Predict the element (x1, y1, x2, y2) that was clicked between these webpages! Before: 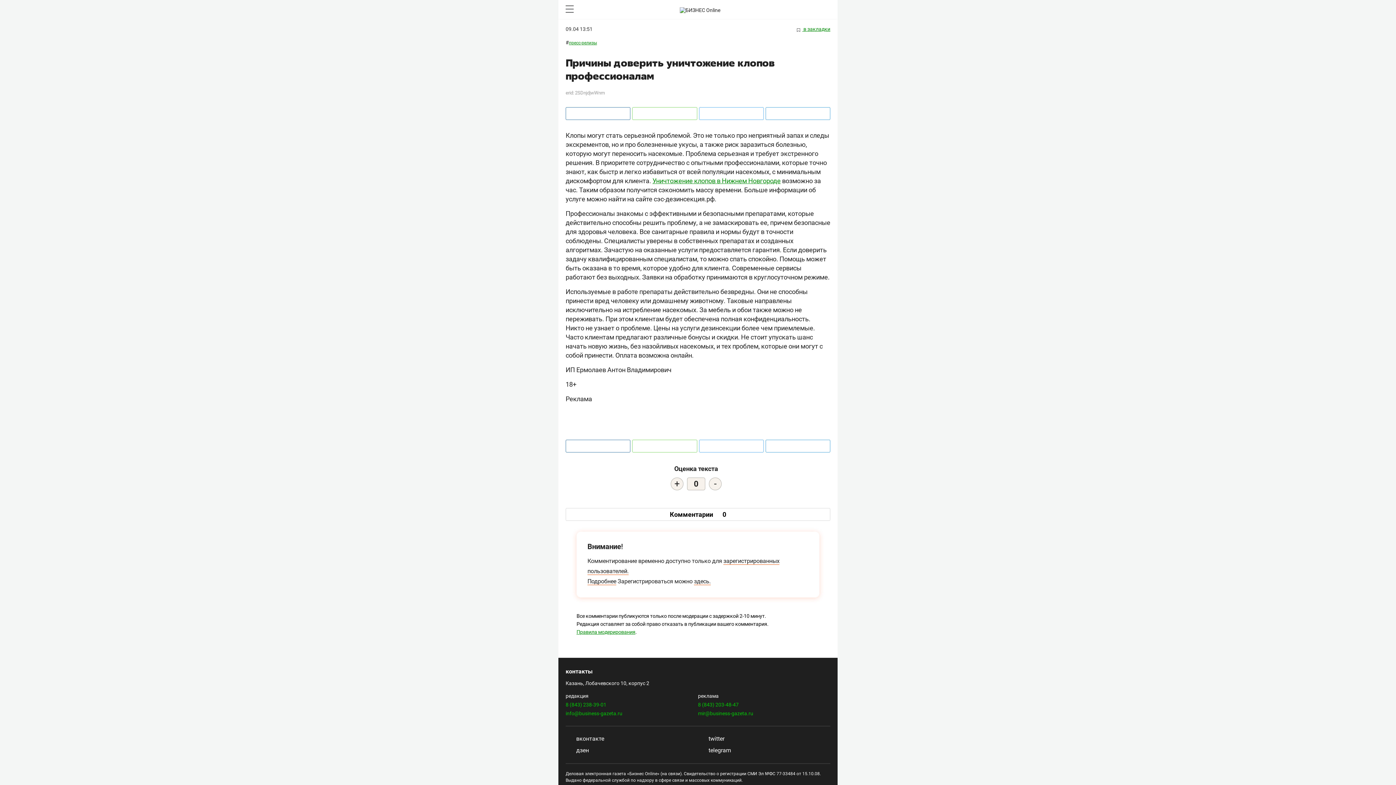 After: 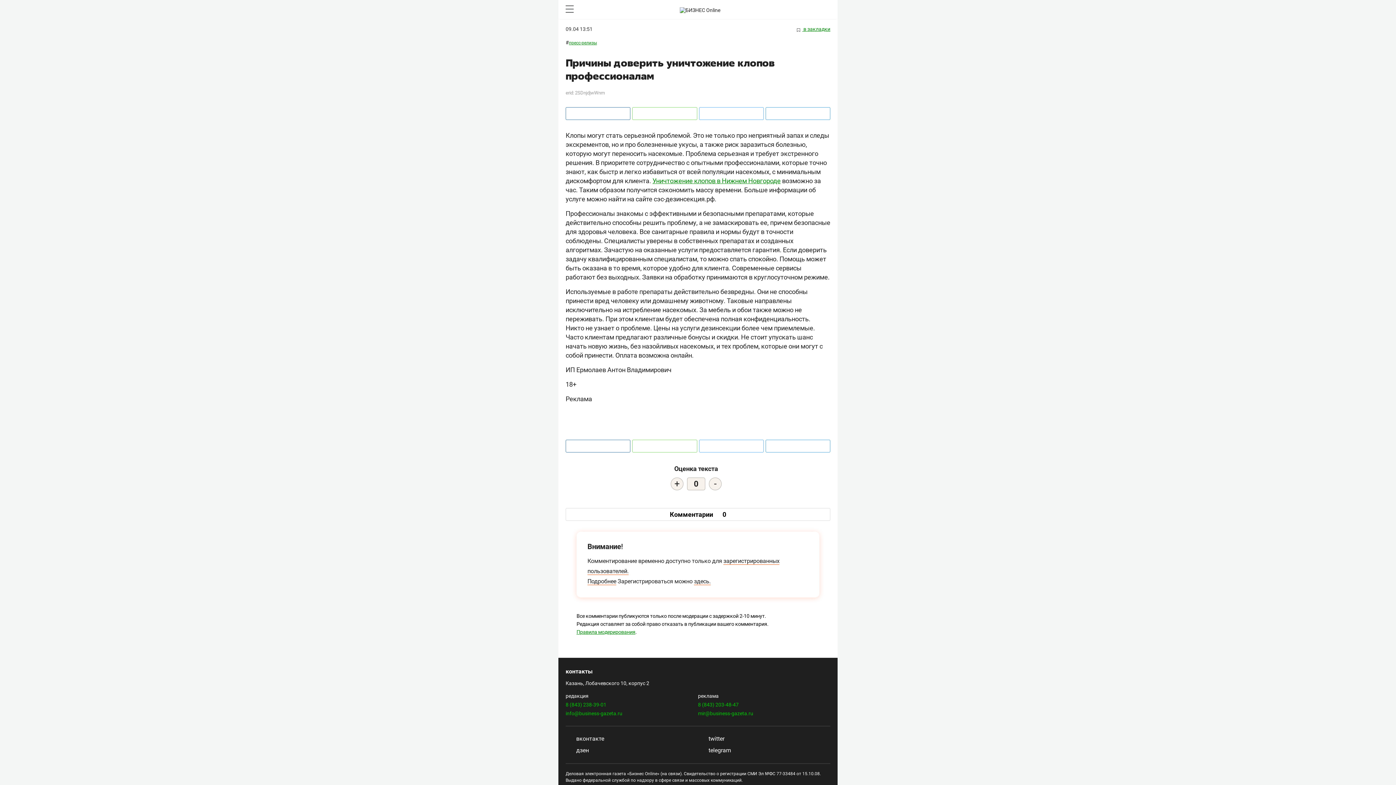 Action: bbox: (632, 440, 697, 452)